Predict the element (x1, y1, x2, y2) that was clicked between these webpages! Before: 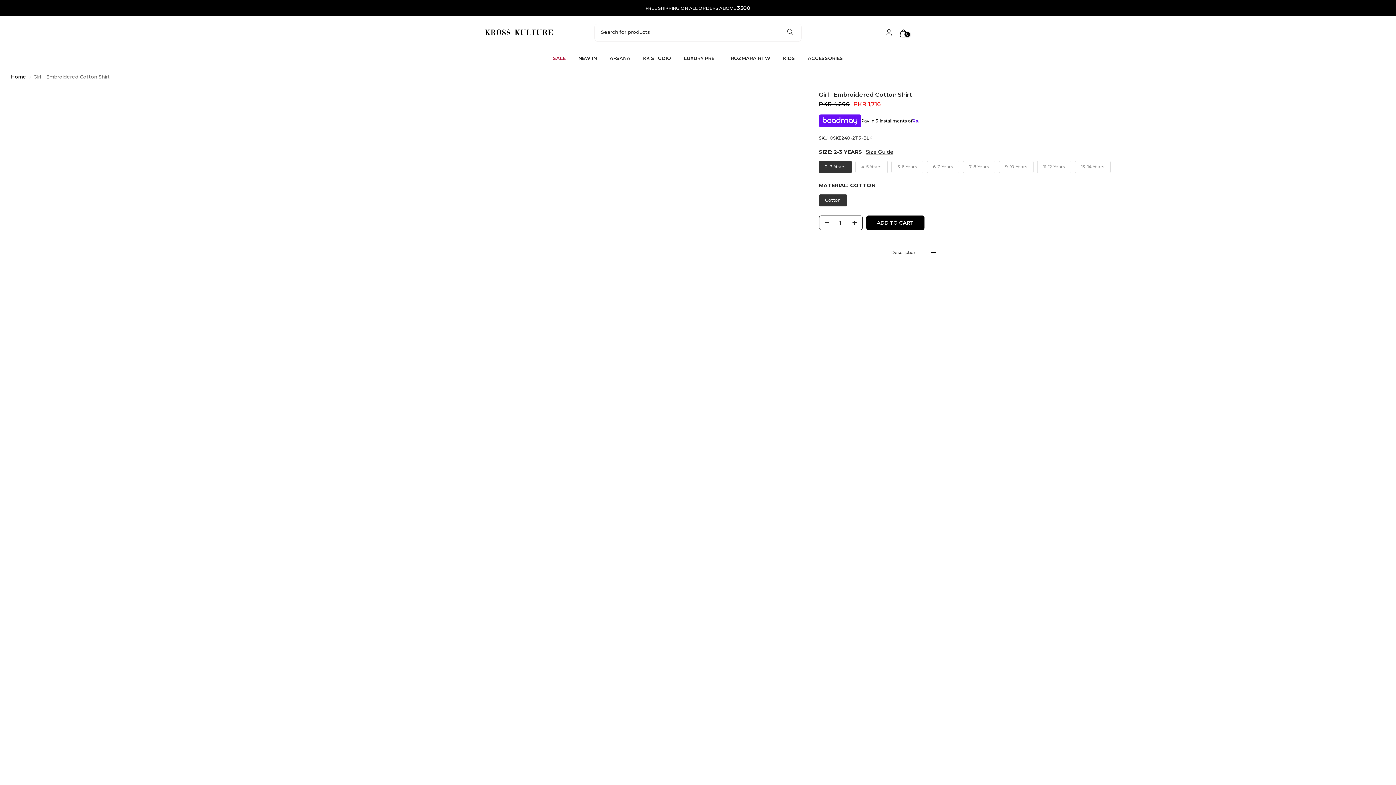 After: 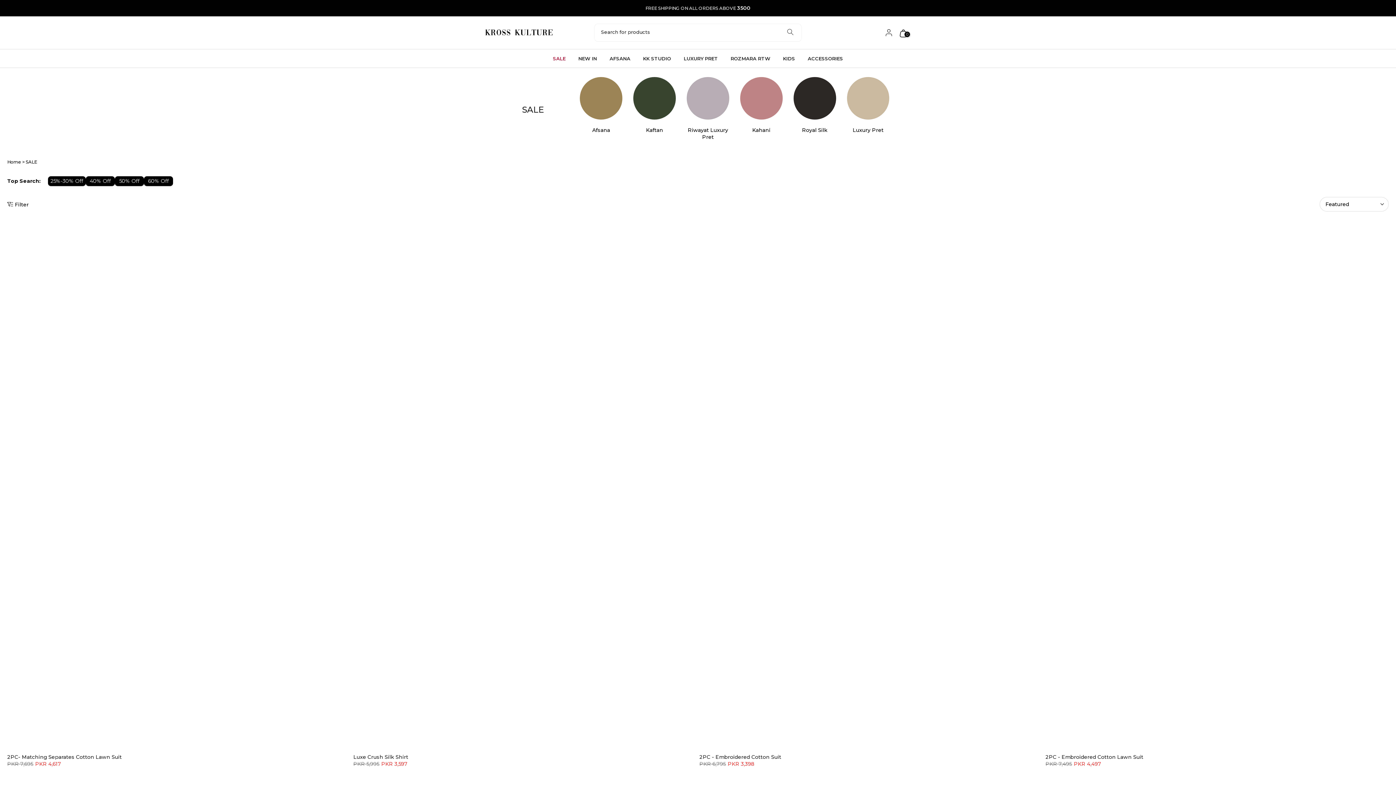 Action: bbox: (546, 54, 572, 62) label: SALE